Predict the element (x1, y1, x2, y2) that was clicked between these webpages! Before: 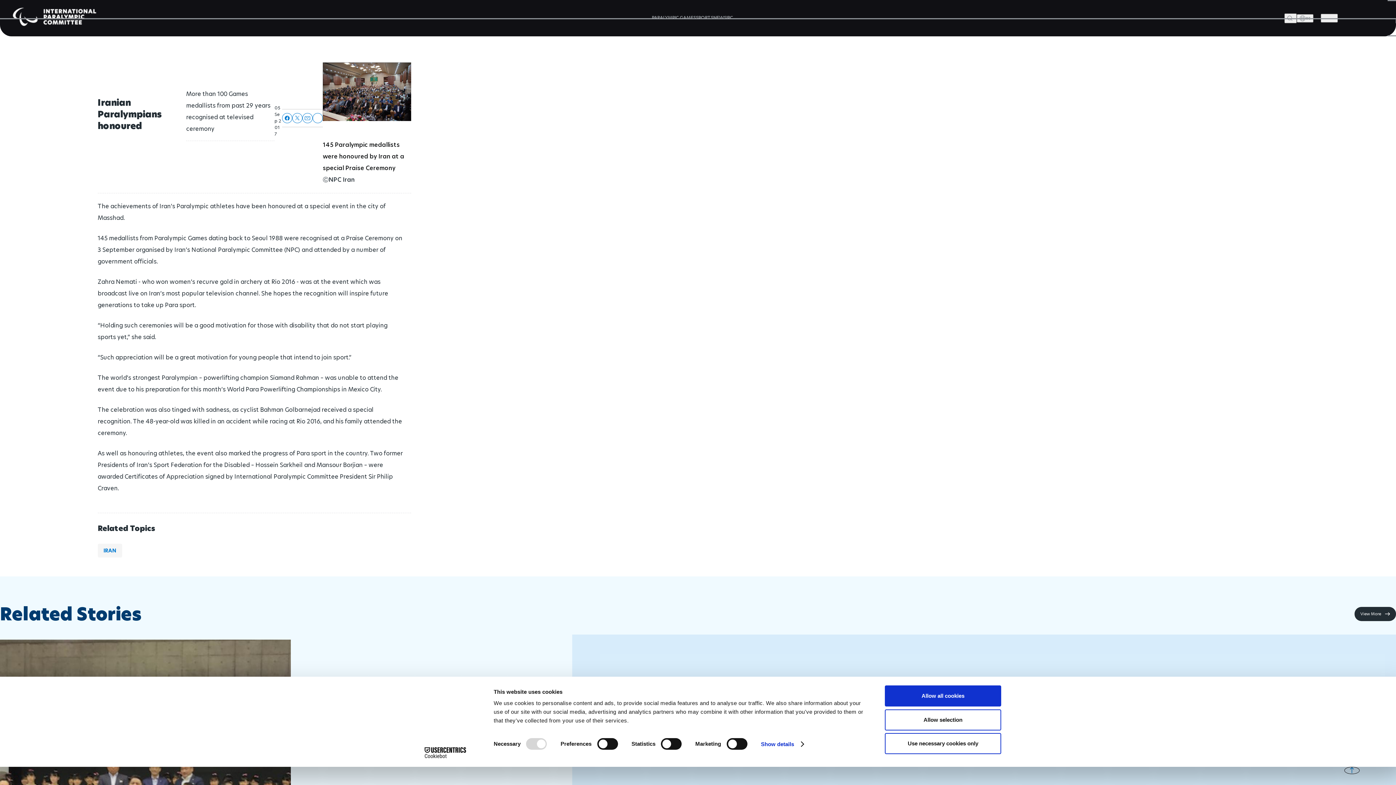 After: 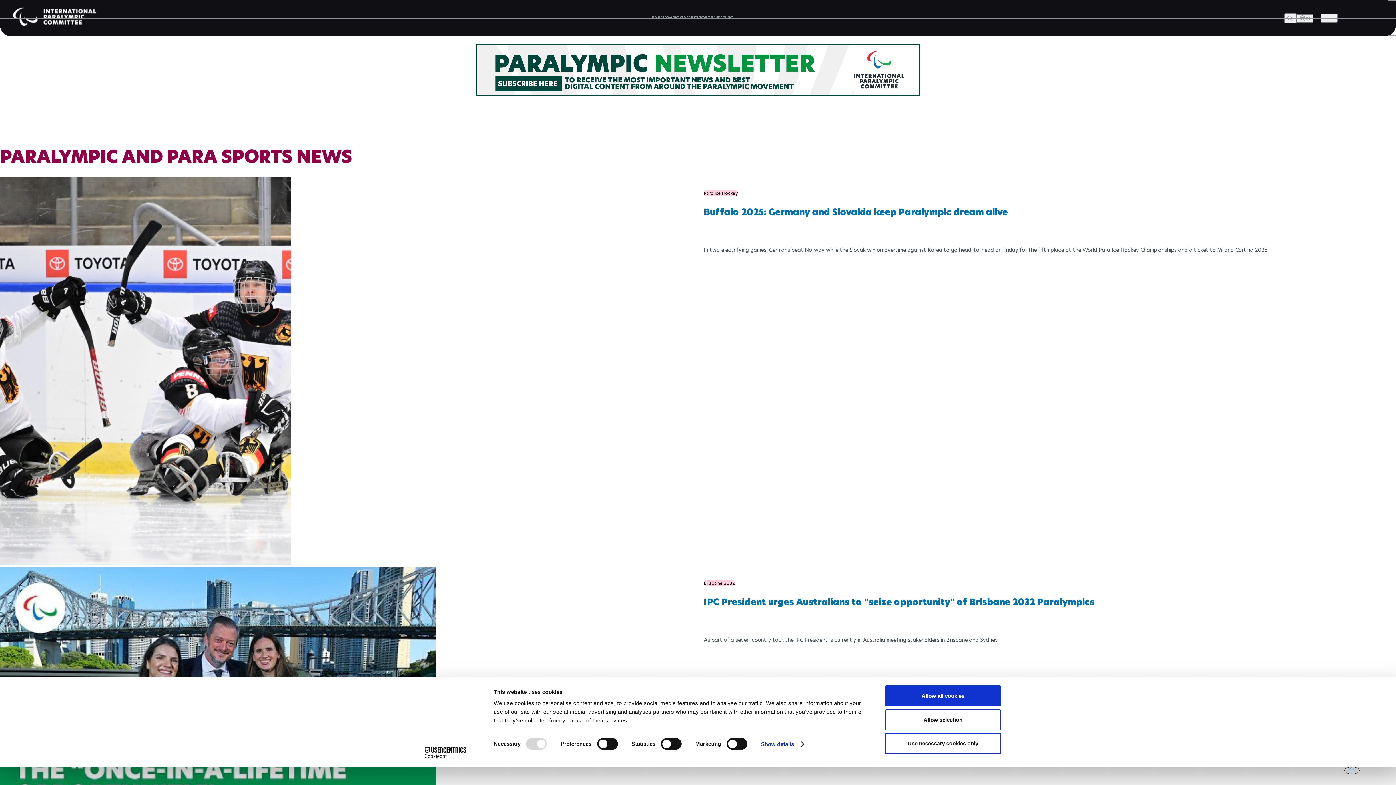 Action: bbox: (713, 13, 726, 21) label: NEWS